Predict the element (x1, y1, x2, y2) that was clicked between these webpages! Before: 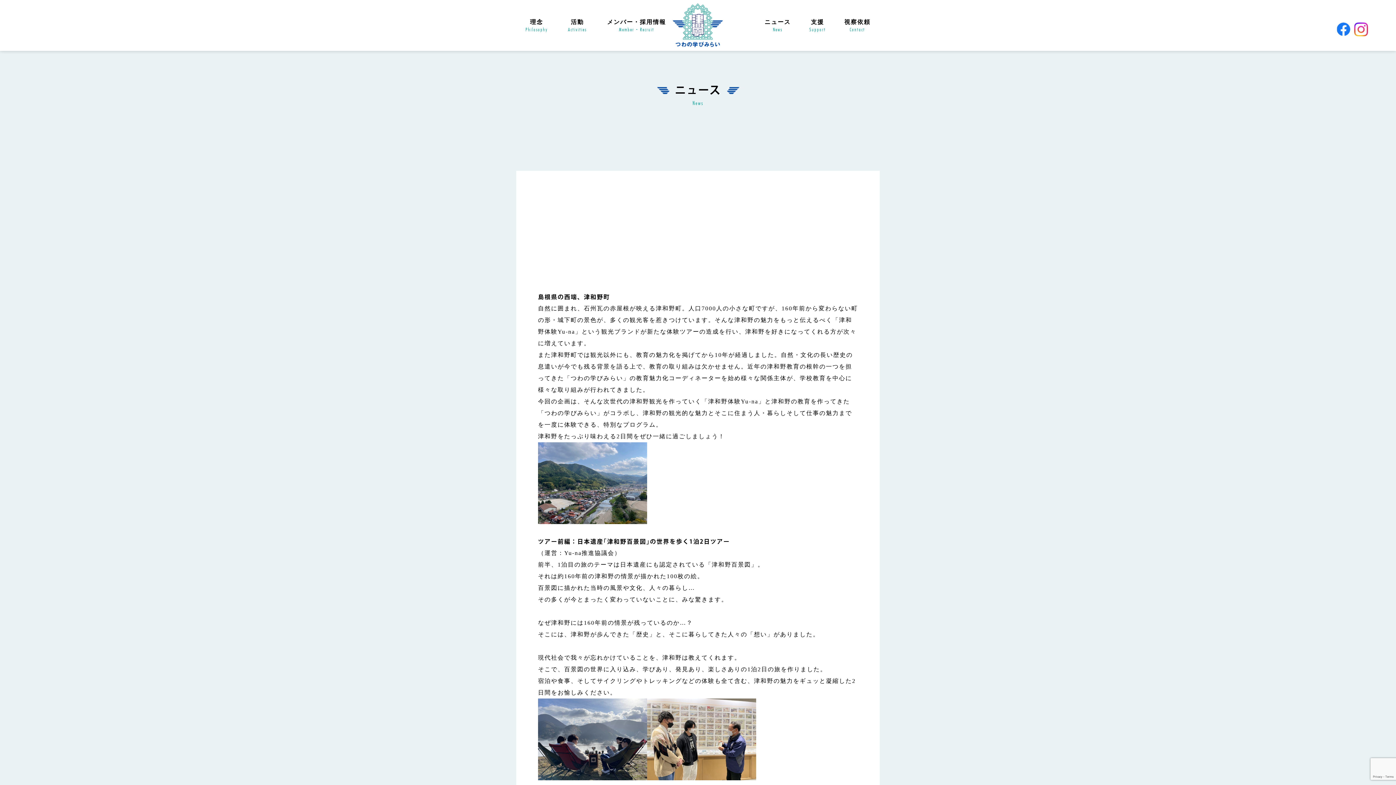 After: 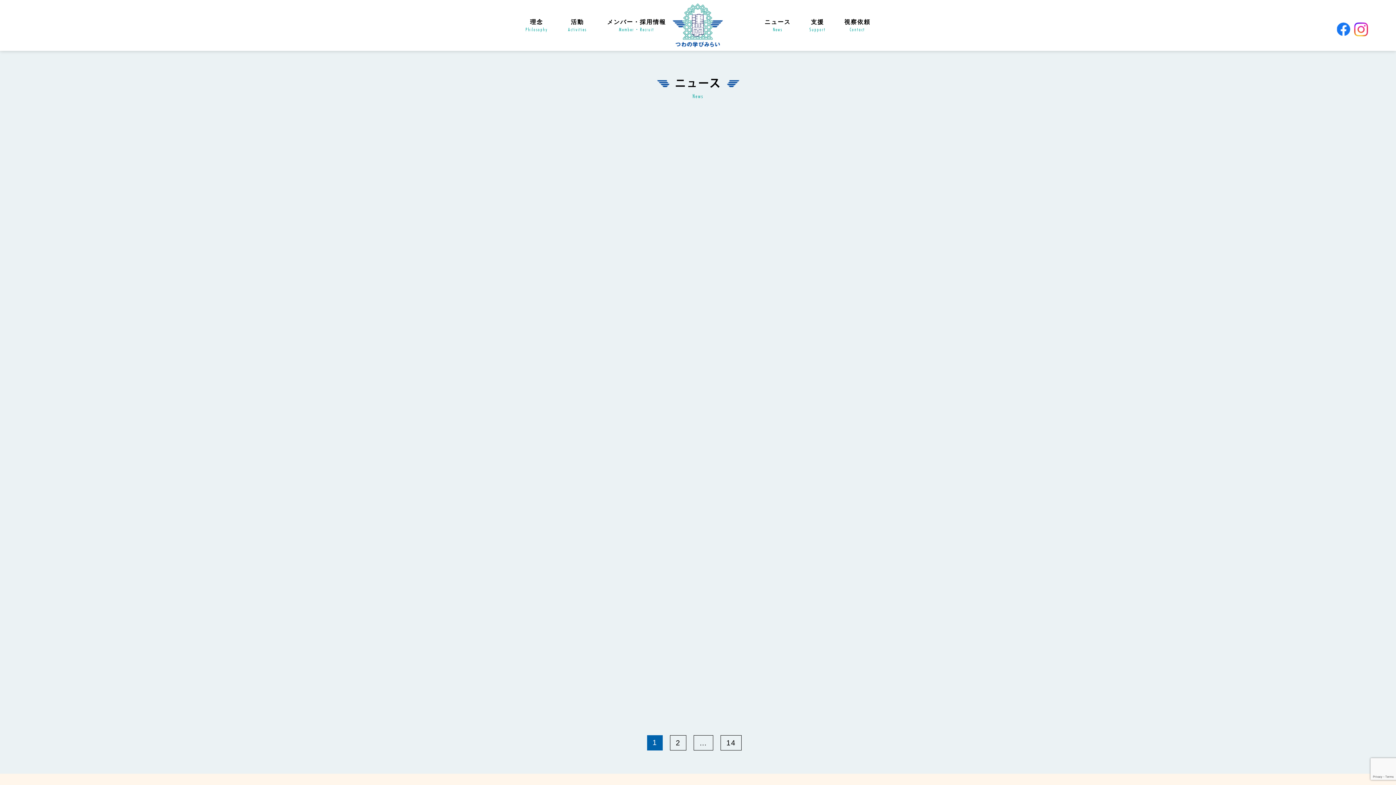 Action: label: 教育魅力化コーディネーター bbox: (516, 161, 635, 173)